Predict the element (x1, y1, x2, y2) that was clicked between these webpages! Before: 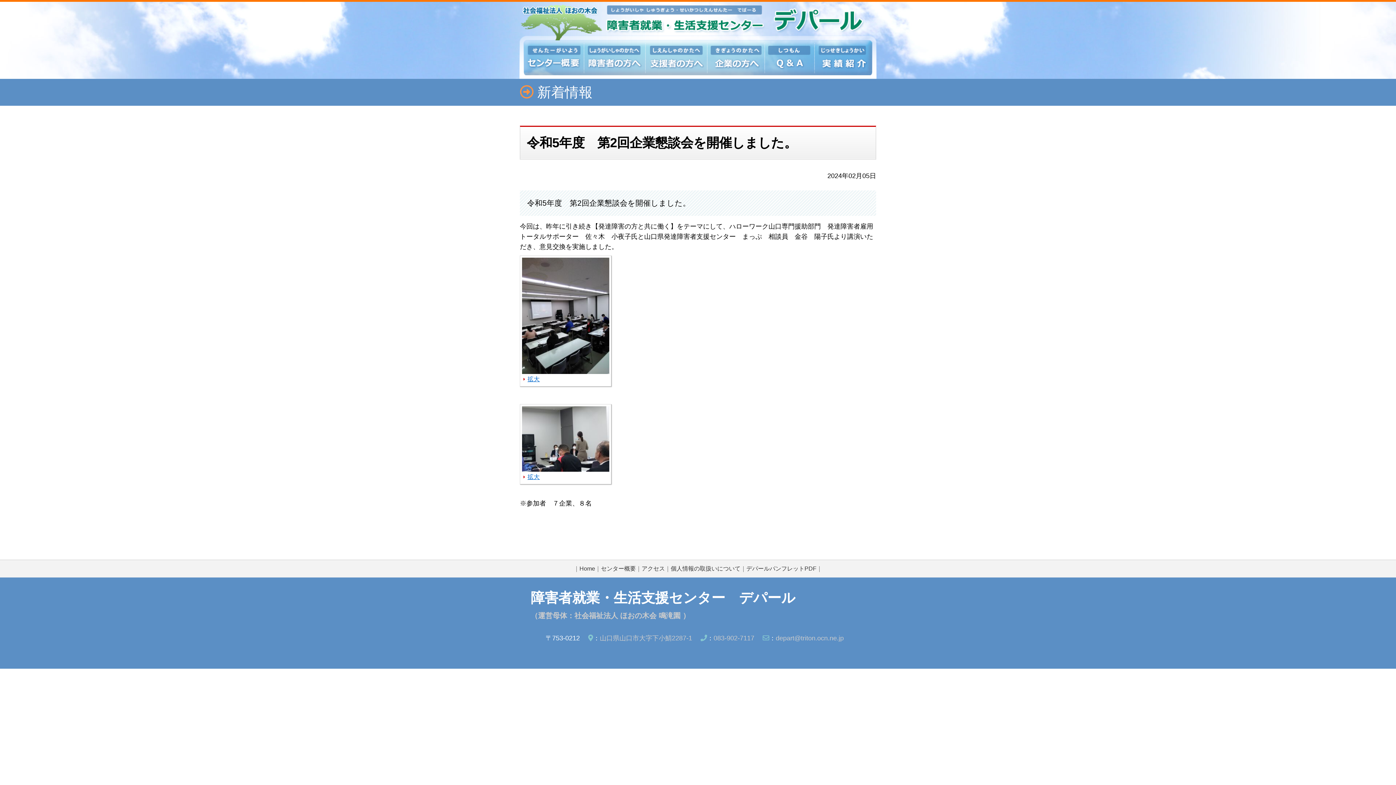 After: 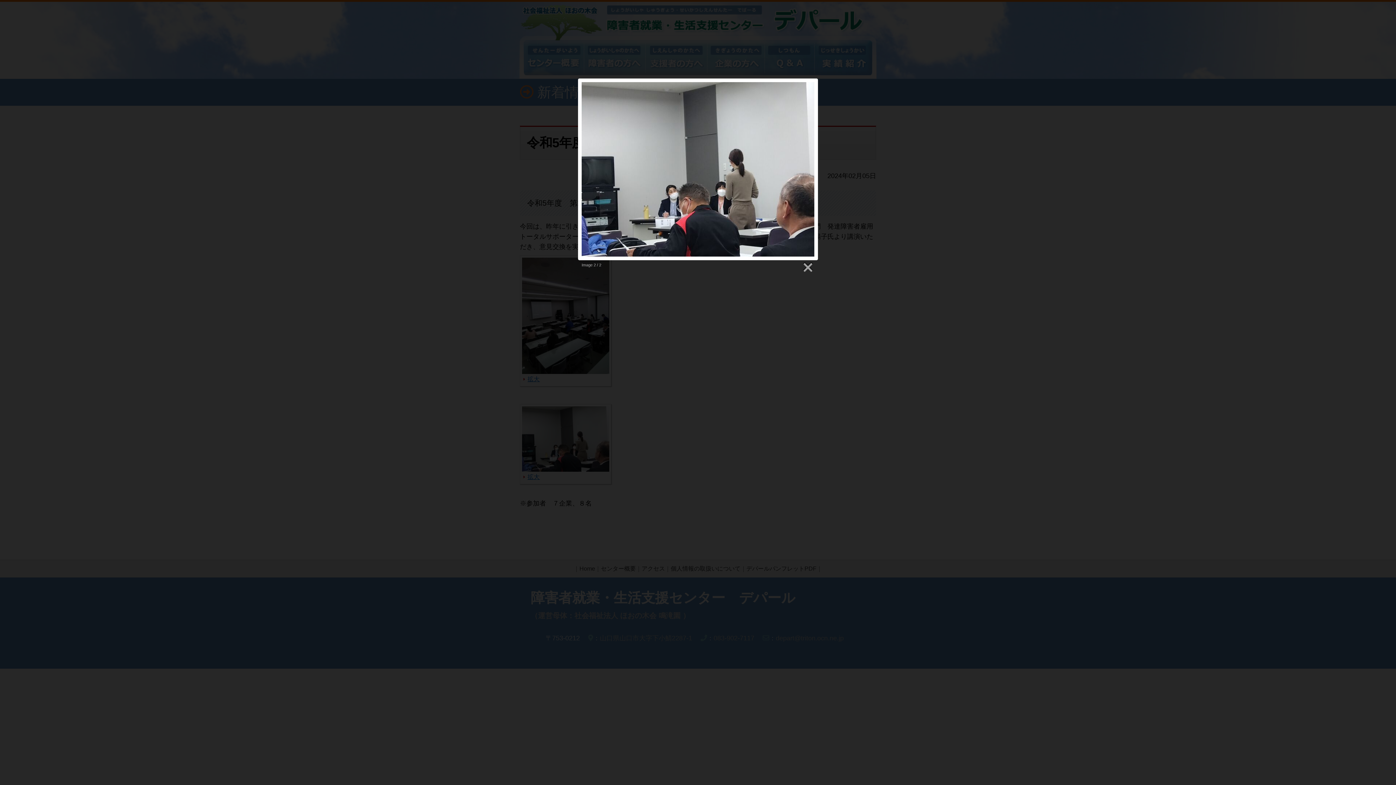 Action: label: 
拡大 bbox: (522, 435, 609, 480)